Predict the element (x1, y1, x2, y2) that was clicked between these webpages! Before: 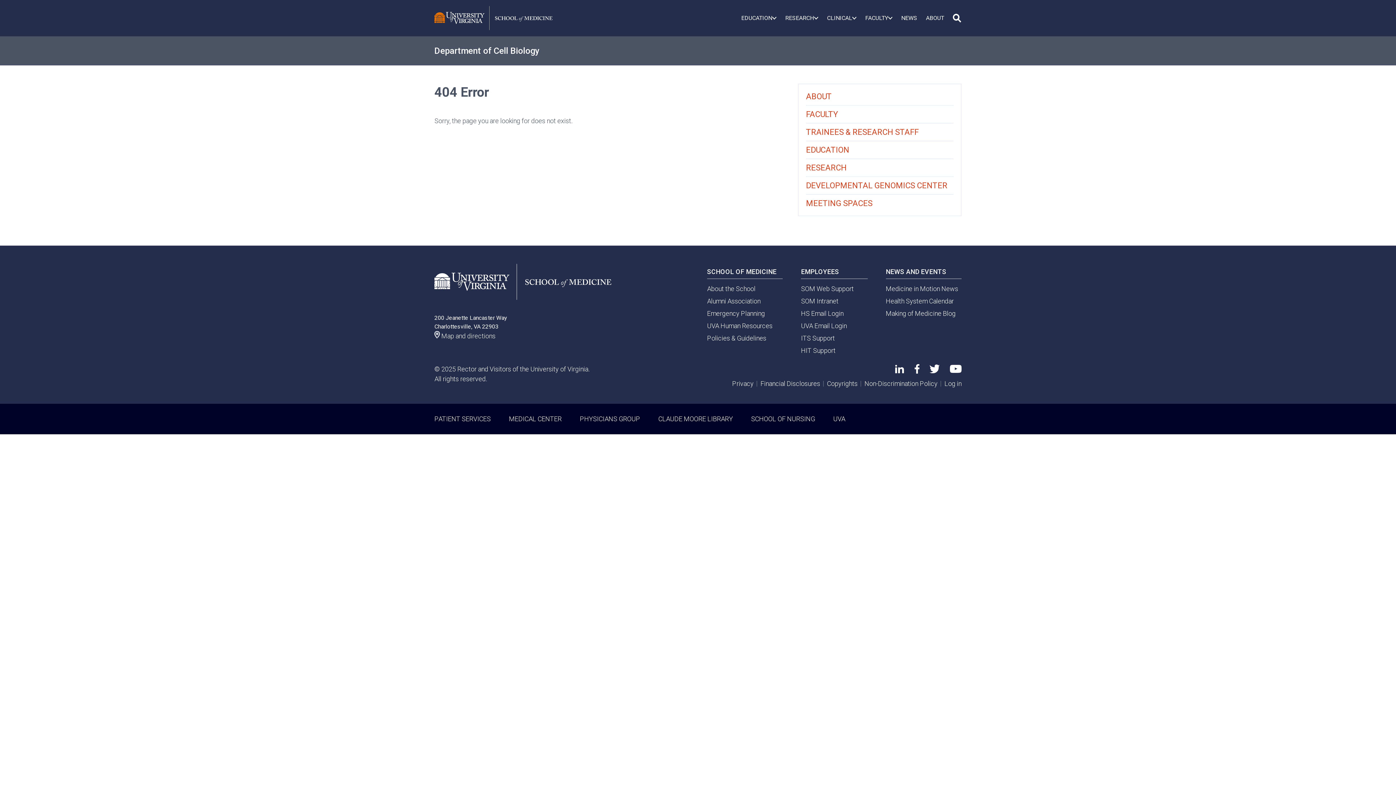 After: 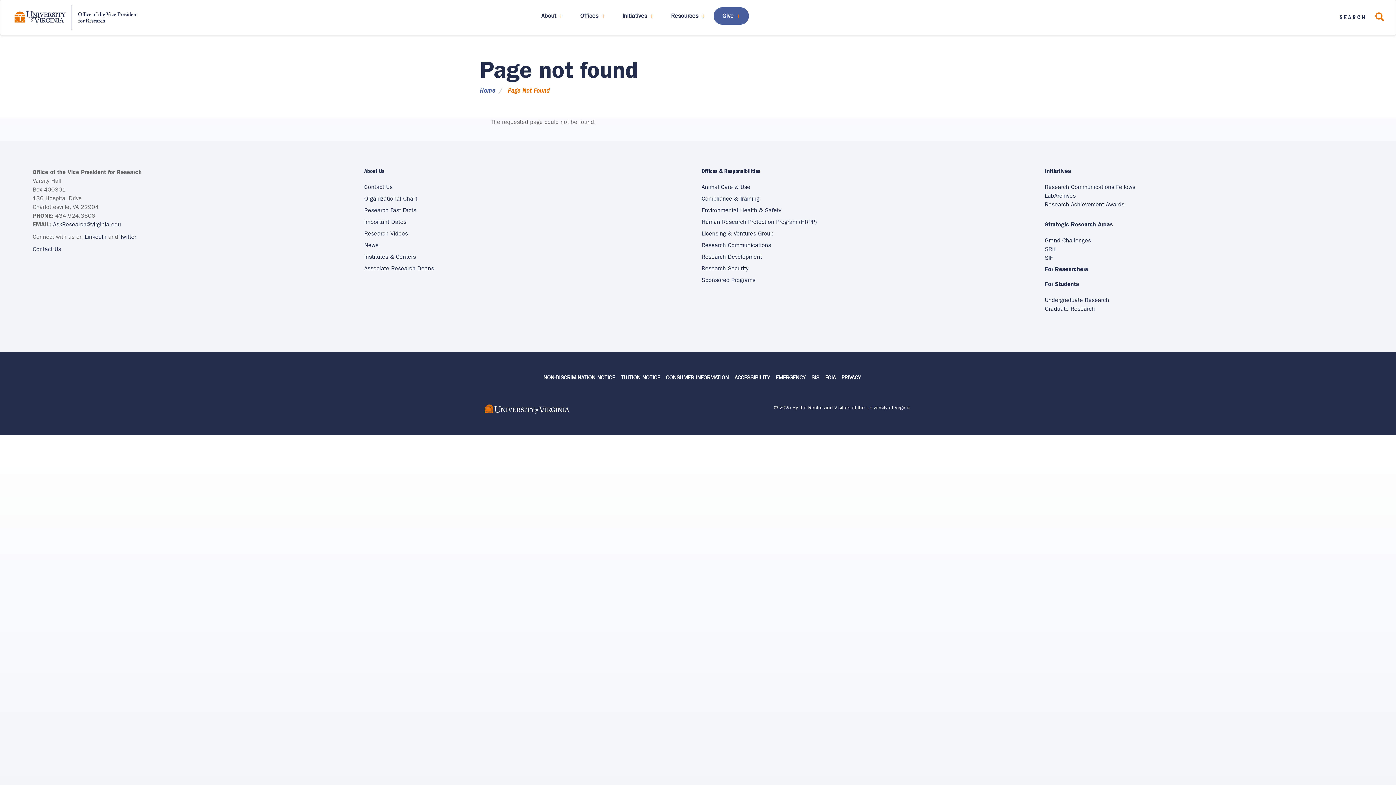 Action: label: Financial Disclosures bbox: (760, 380, 820, 387)